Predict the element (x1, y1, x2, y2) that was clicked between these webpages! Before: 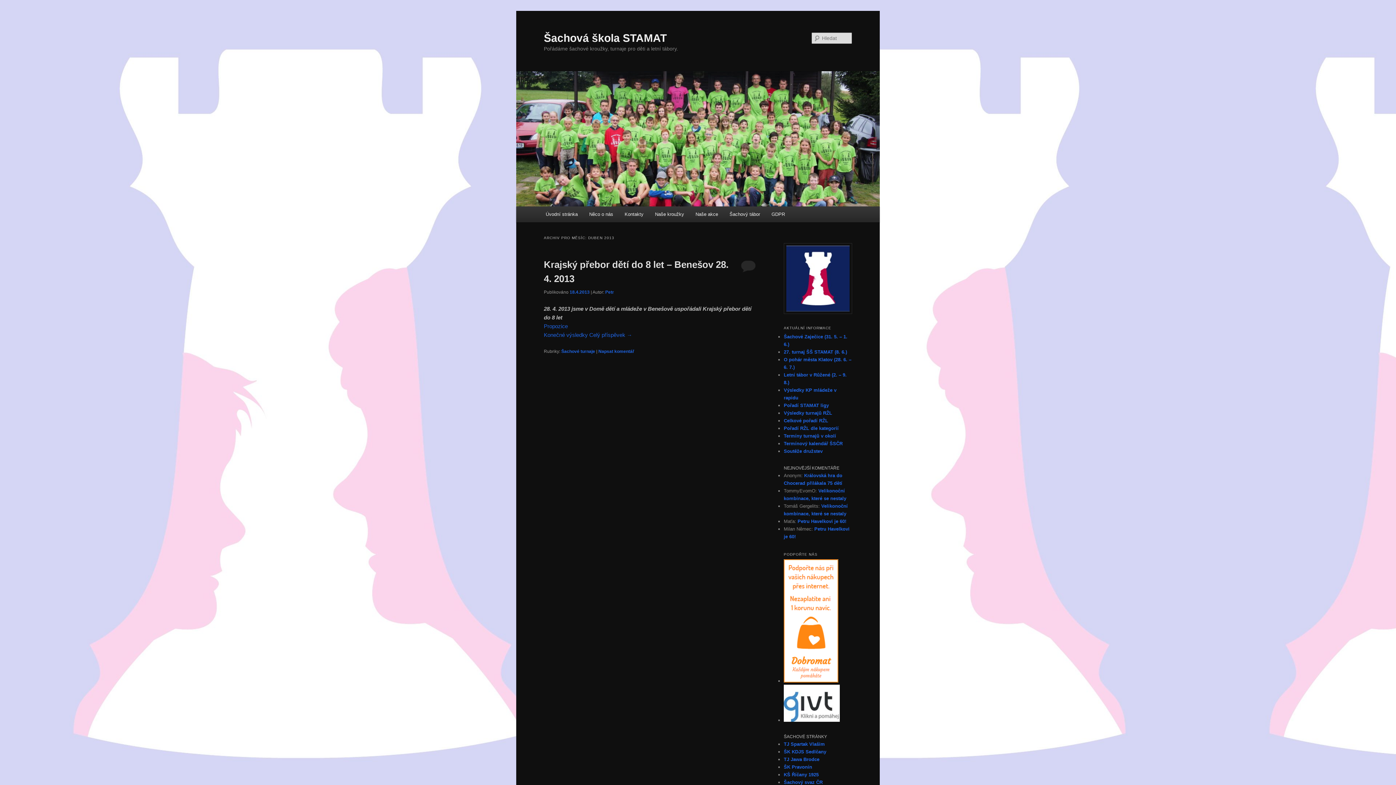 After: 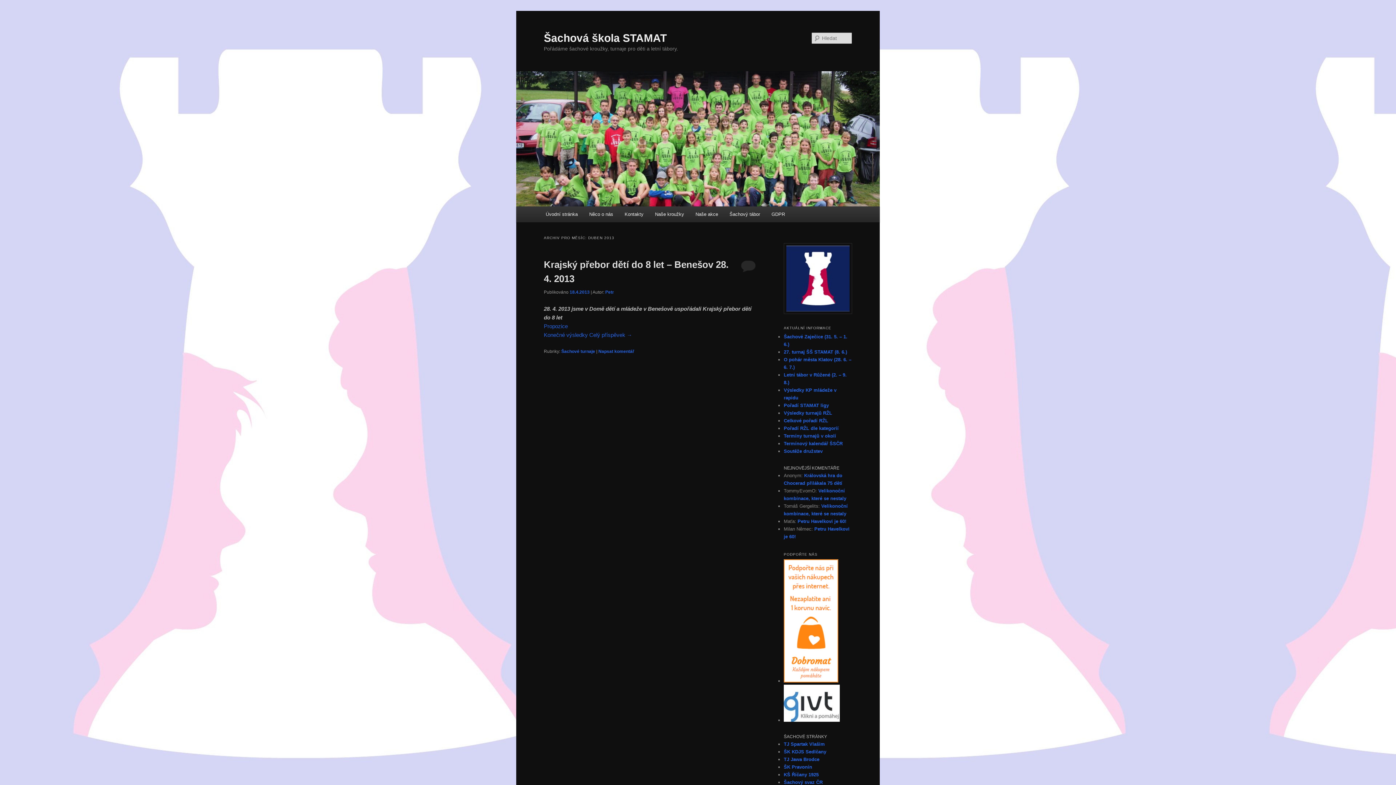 Action: bbox: (784, 678, 838, 683)